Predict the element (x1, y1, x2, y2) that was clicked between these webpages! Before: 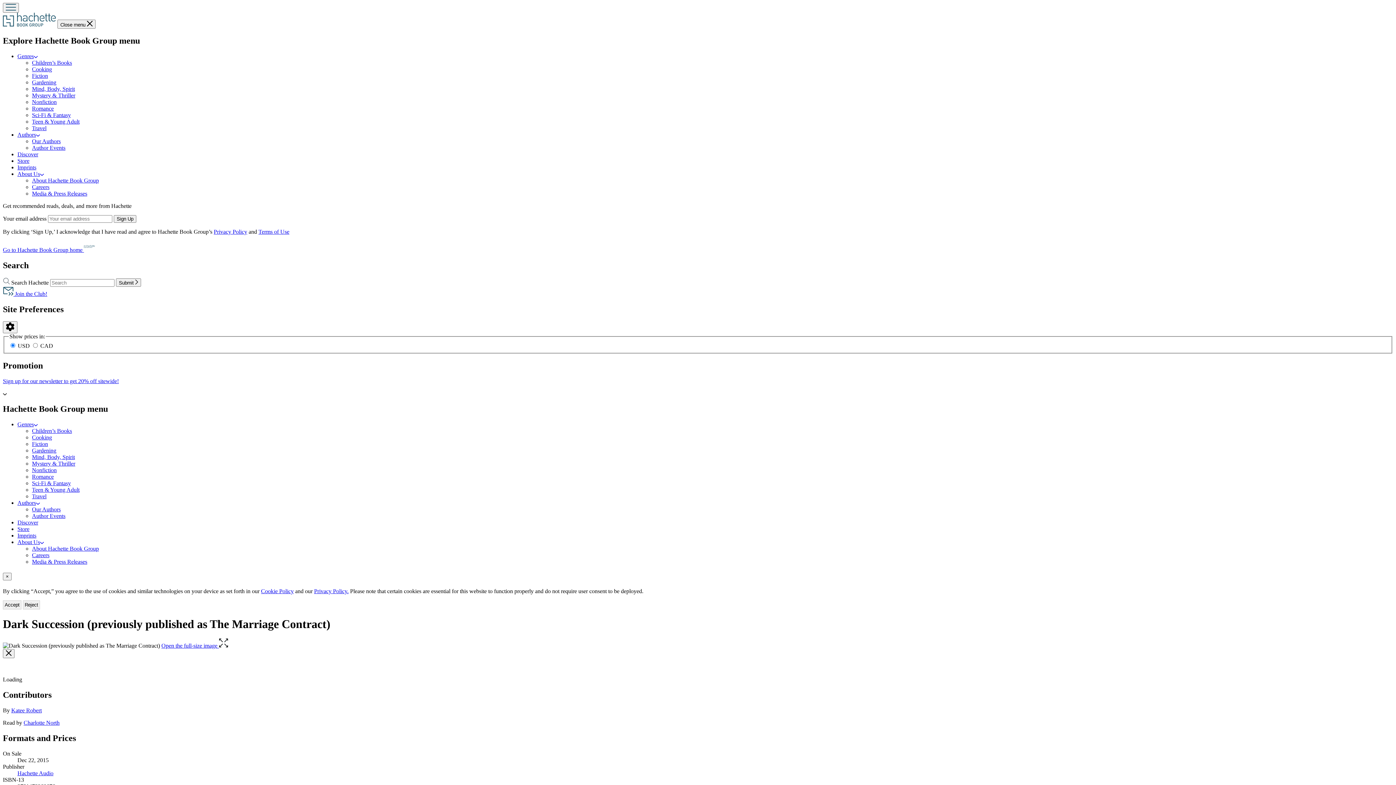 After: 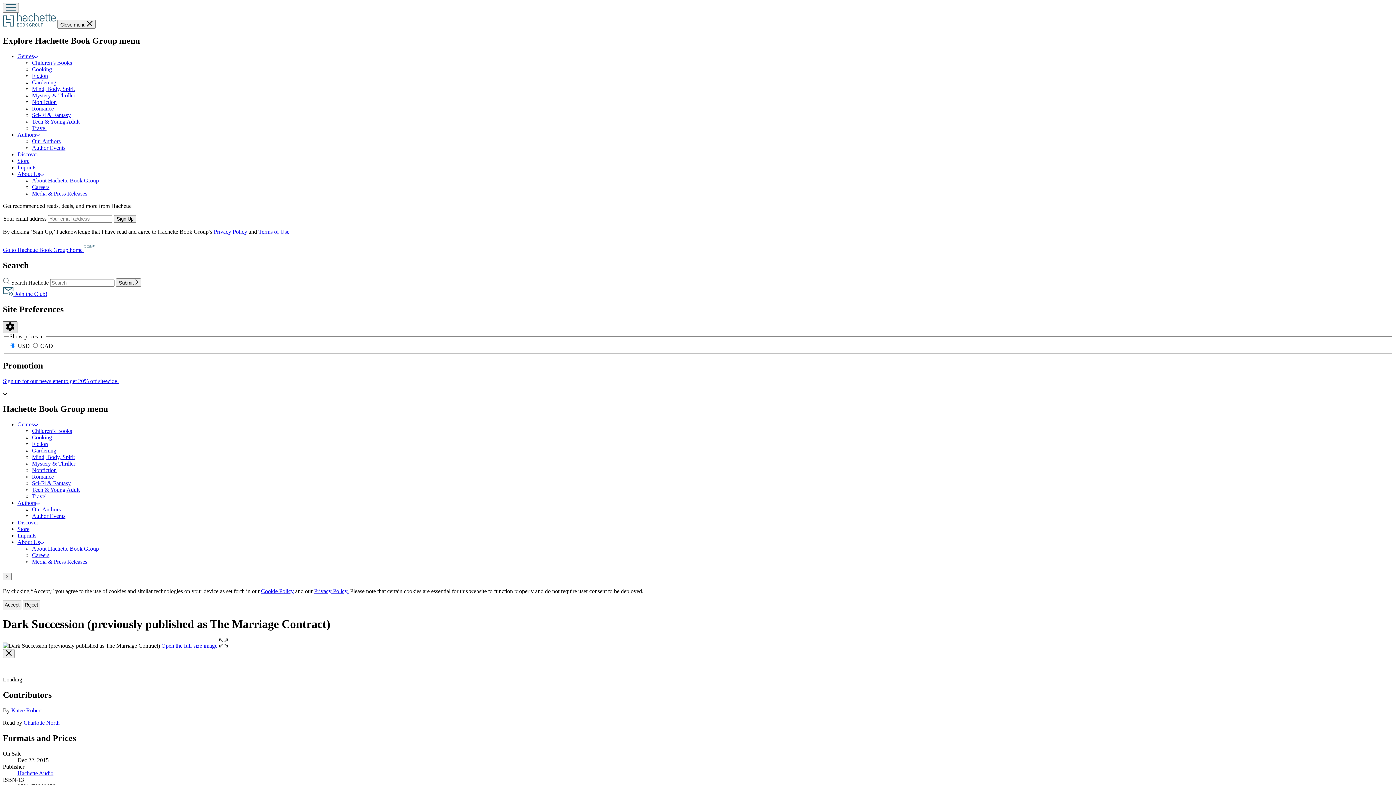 Action: bbox: (2, 321, 17, 333) label: Preferences